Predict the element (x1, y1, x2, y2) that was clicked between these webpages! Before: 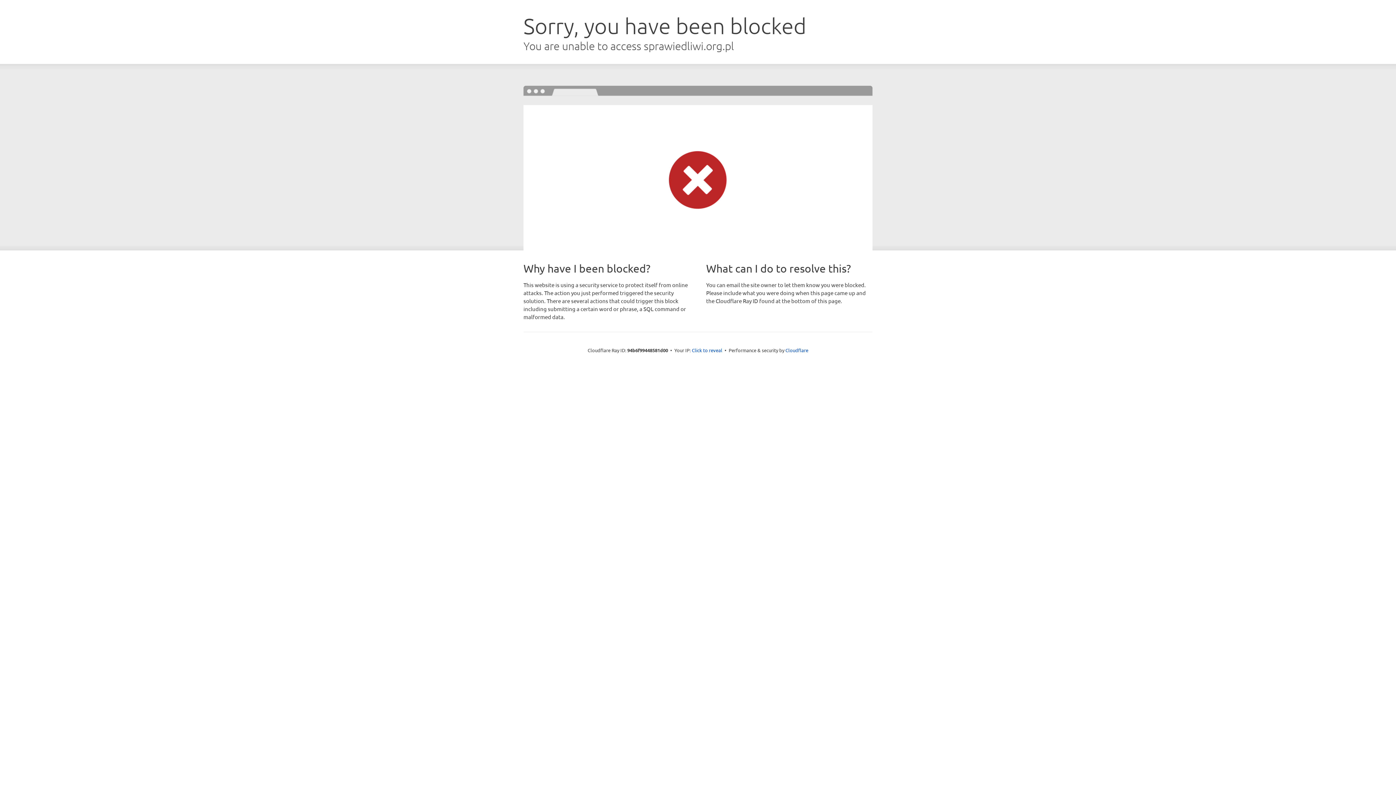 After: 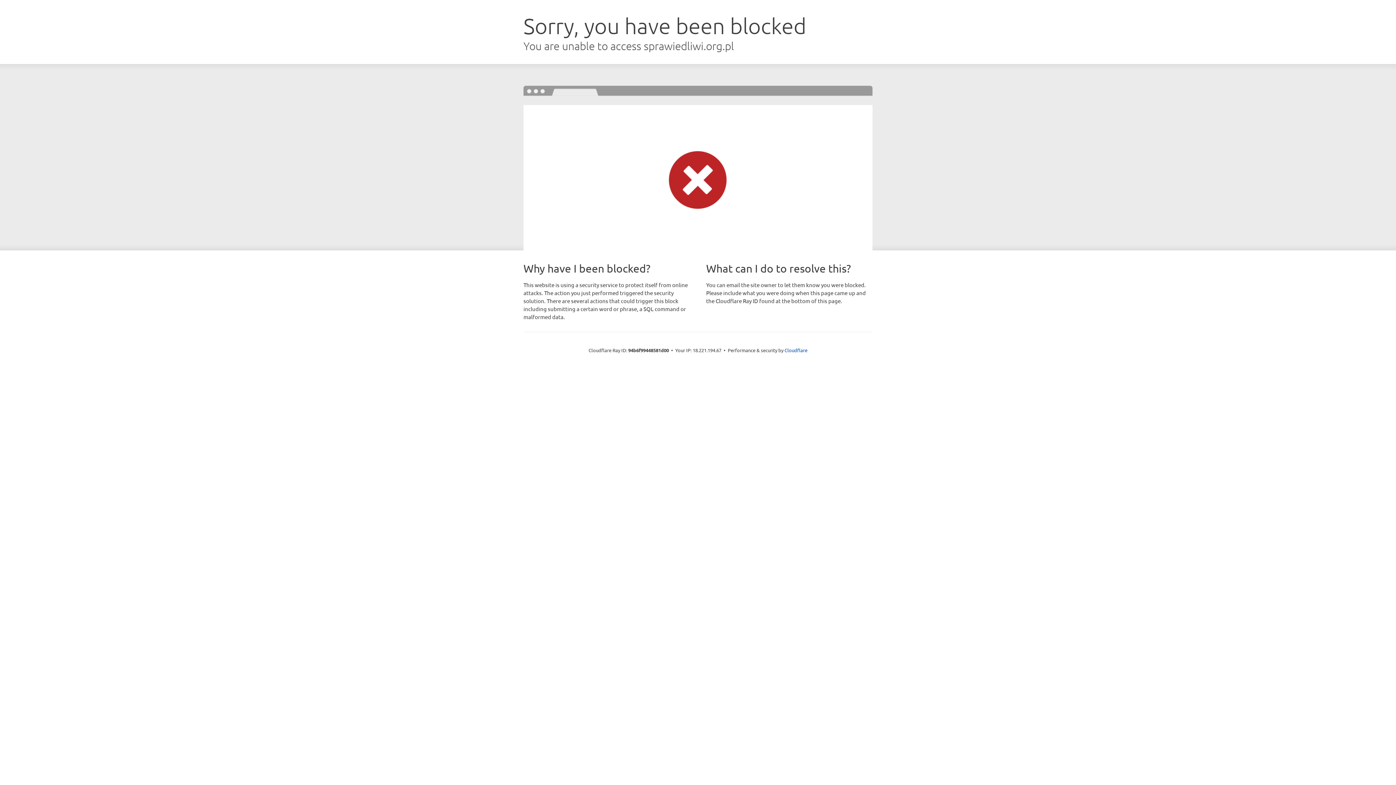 Action: label: Click to reveal bbox: (692, 346, 722, 353)